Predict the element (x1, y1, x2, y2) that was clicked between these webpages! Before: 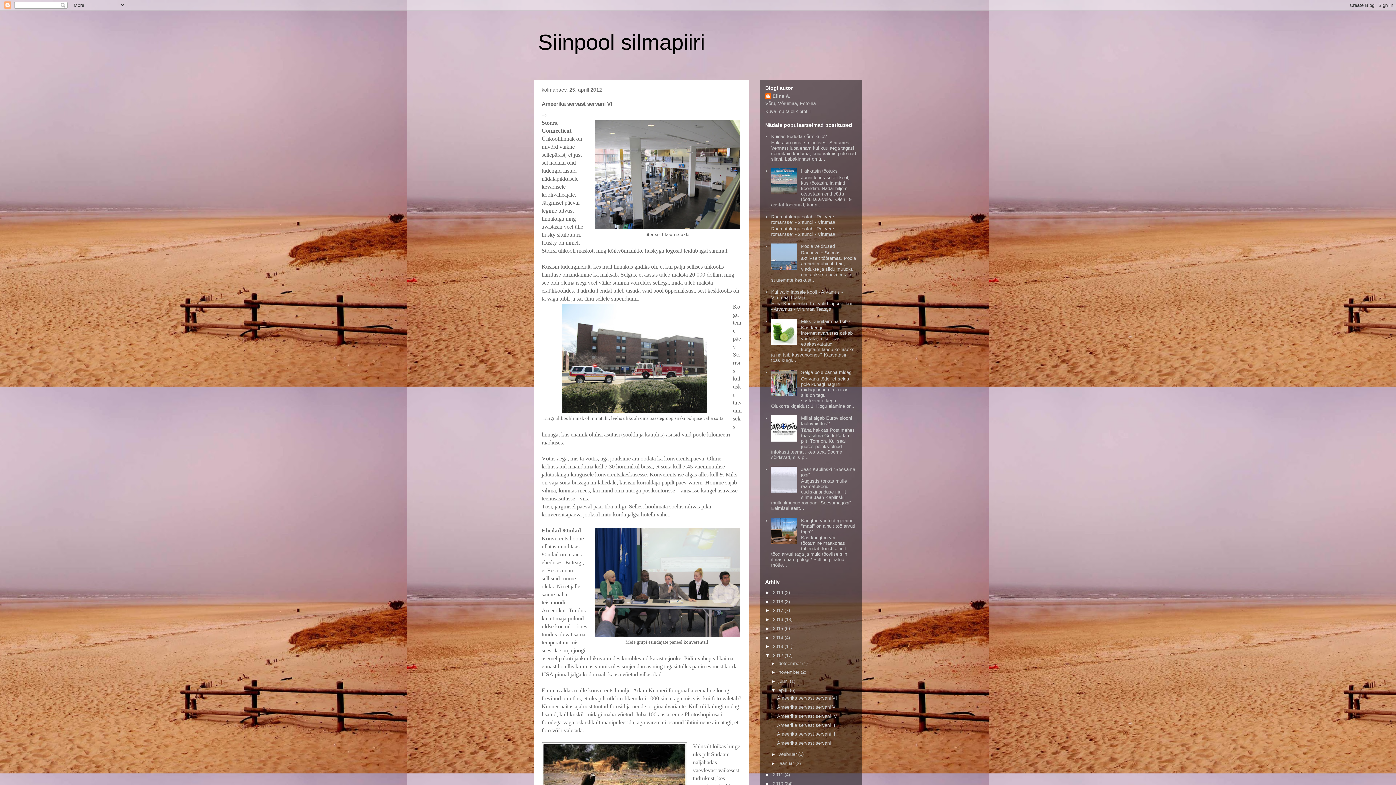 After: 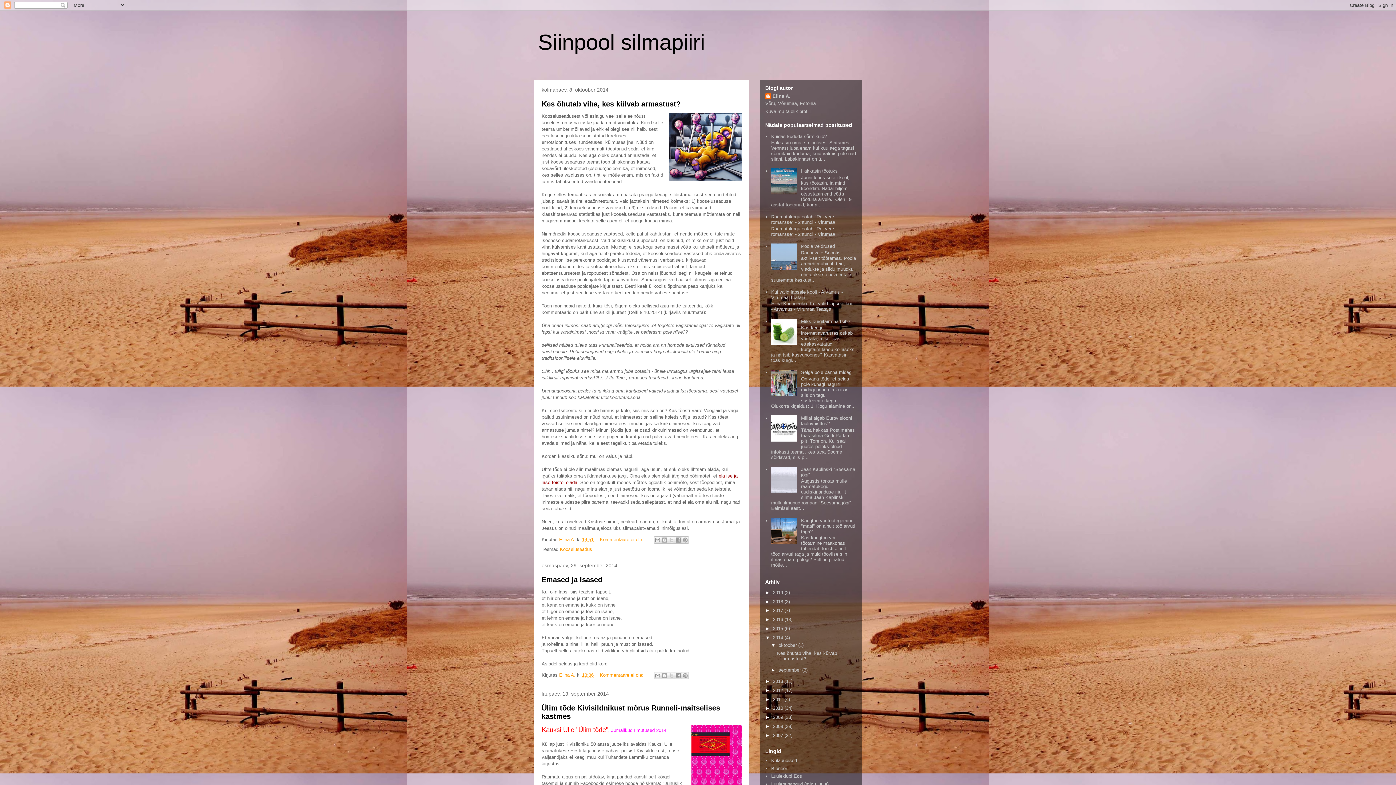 Action: bbox: (773, 635, 784, 640) label: 2014 